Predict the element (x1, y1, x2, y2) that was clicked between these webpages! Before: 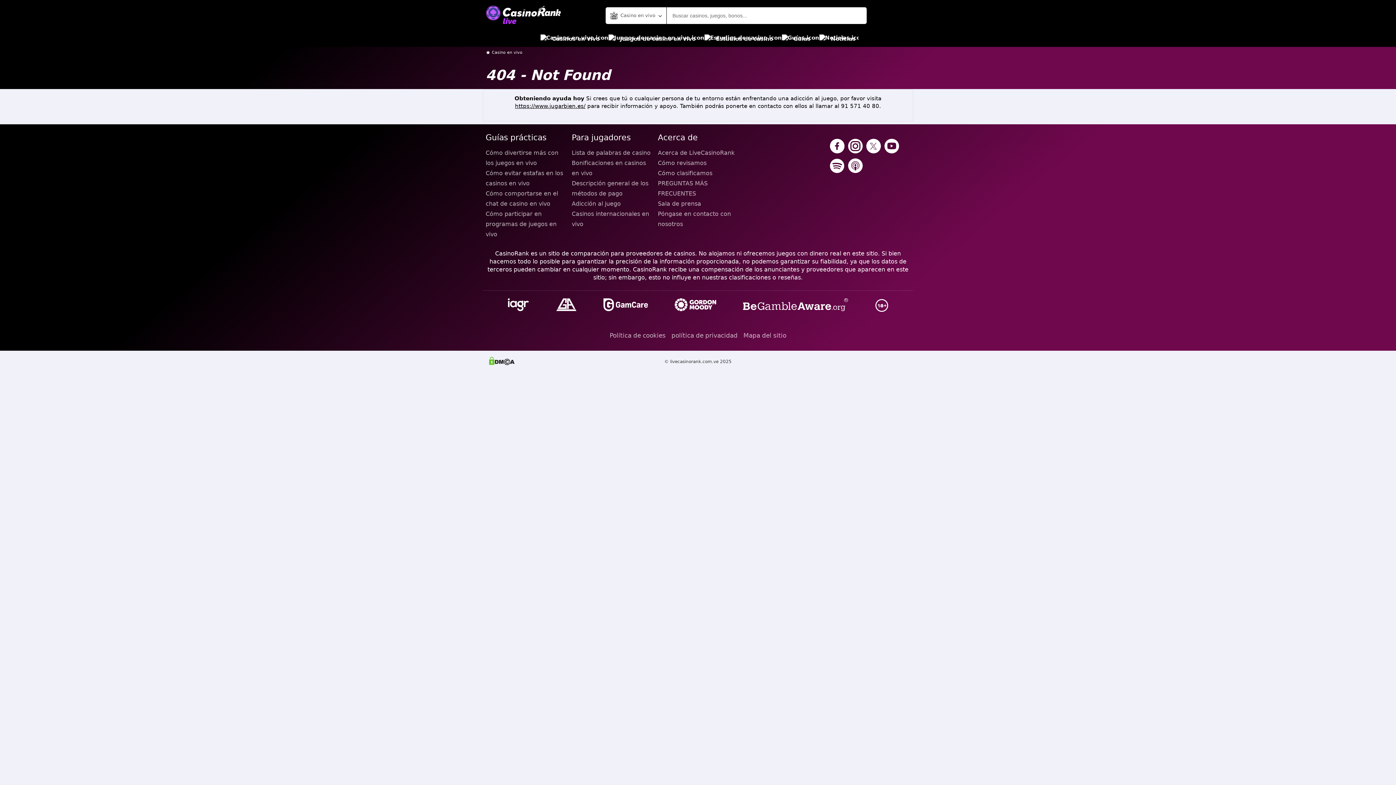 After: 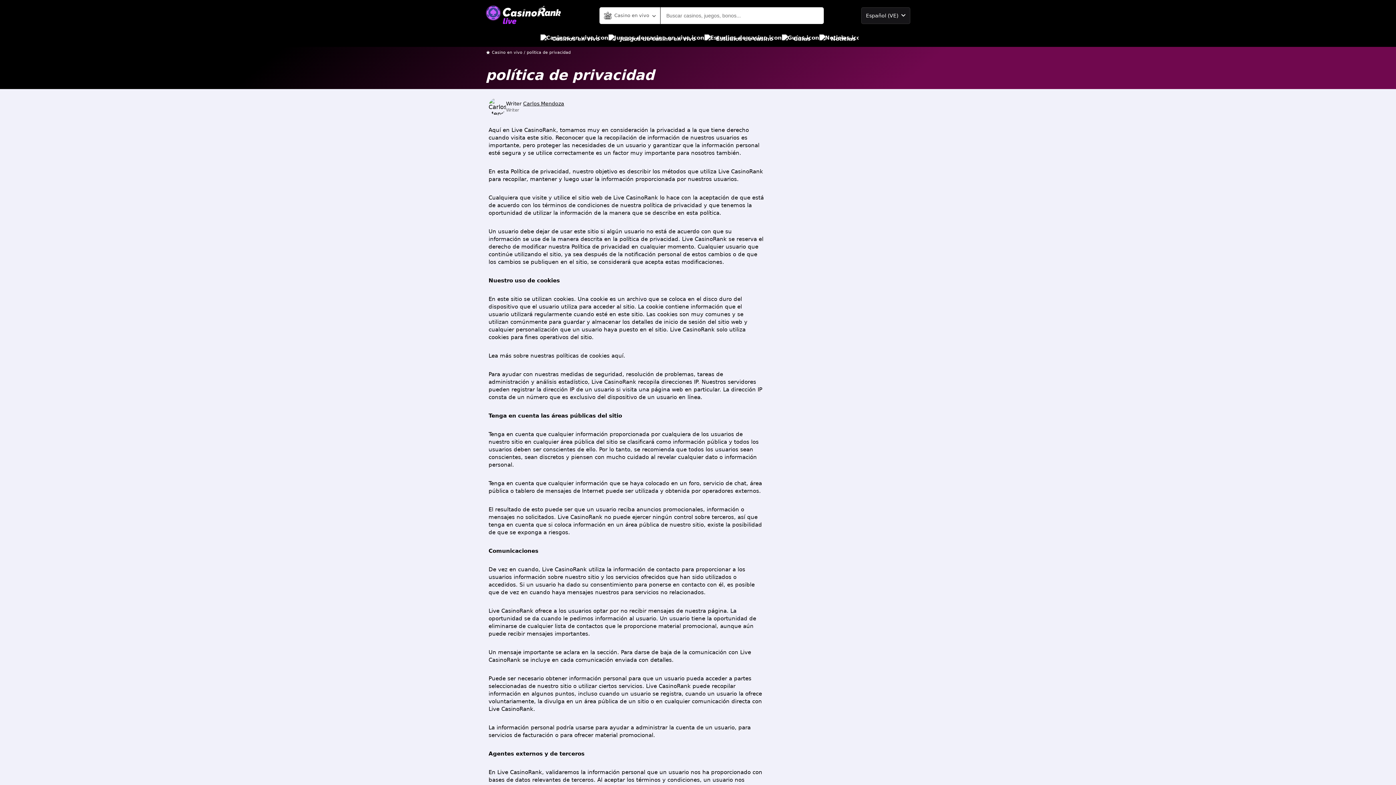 Action: bbox: (671, 329, 737, 342) label: política de privacidad